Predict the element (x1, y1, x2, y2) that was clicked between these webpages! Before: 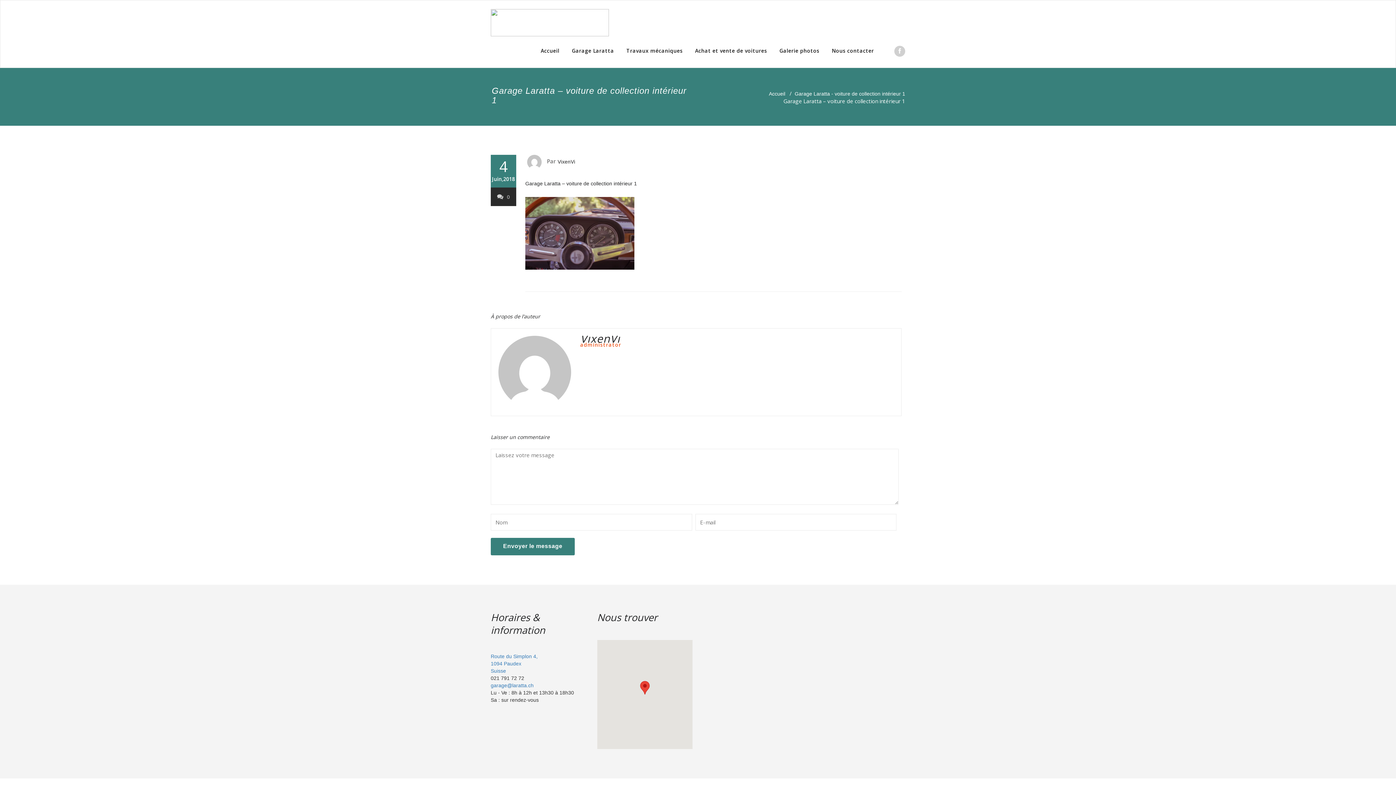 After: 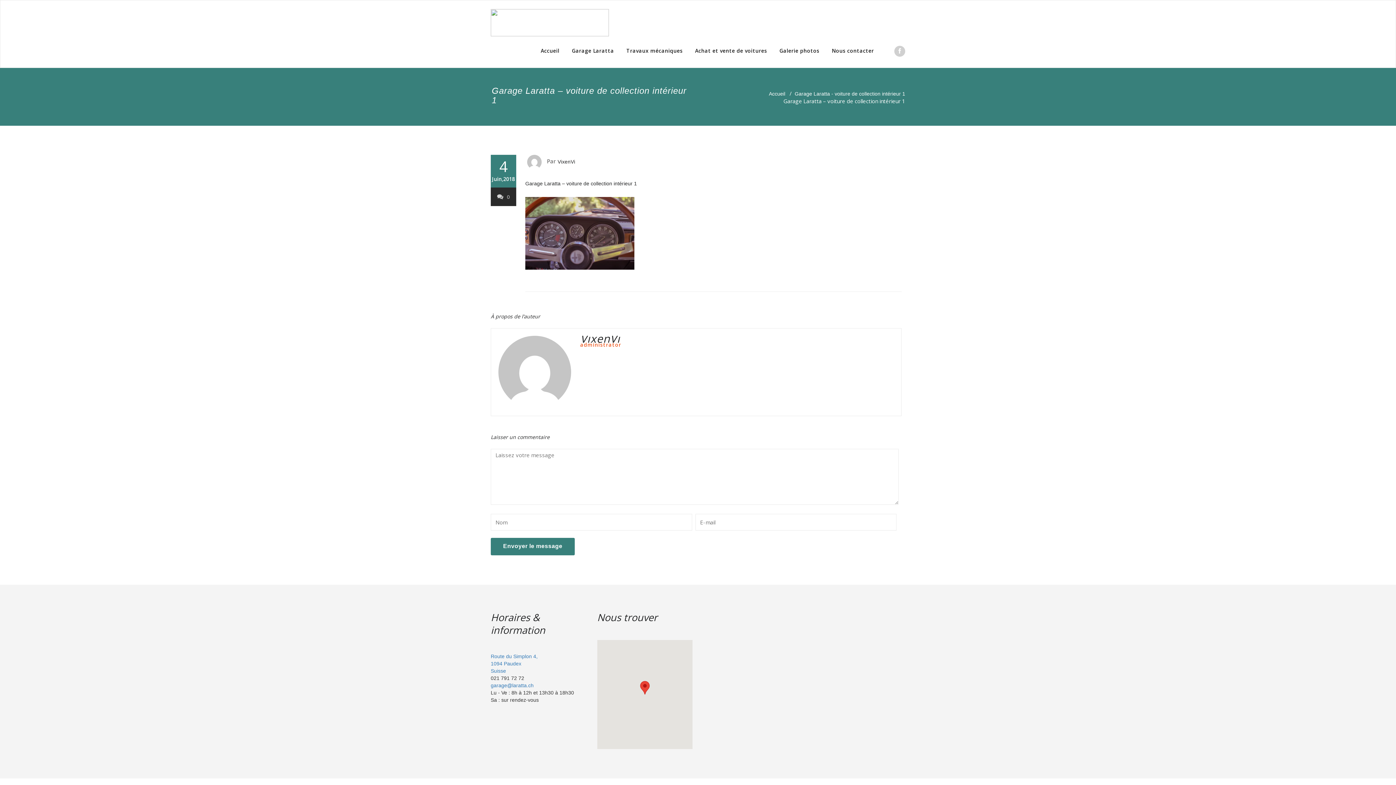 Action: bbox: (525, 180, 637, 186) label: Garage Laratta – voiture de collection intérieur 1